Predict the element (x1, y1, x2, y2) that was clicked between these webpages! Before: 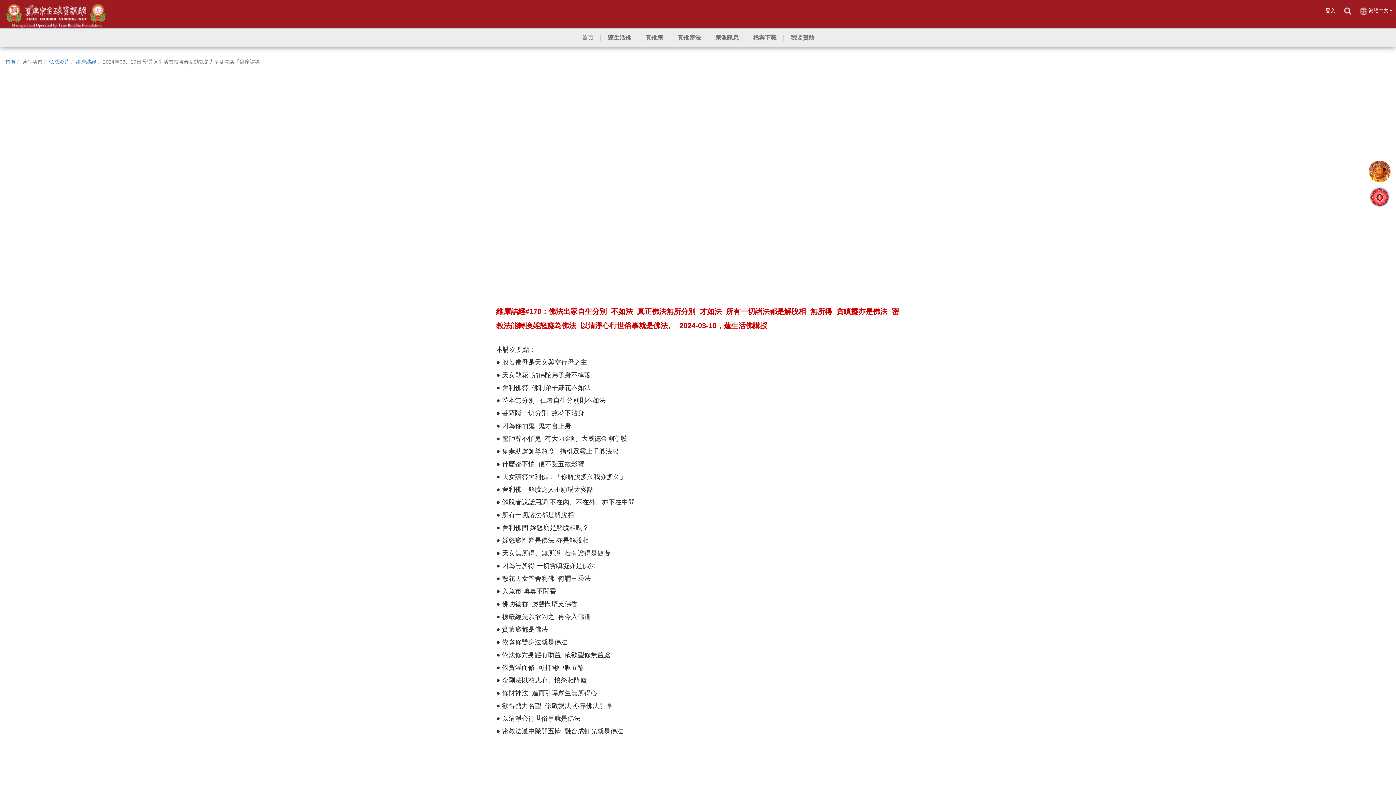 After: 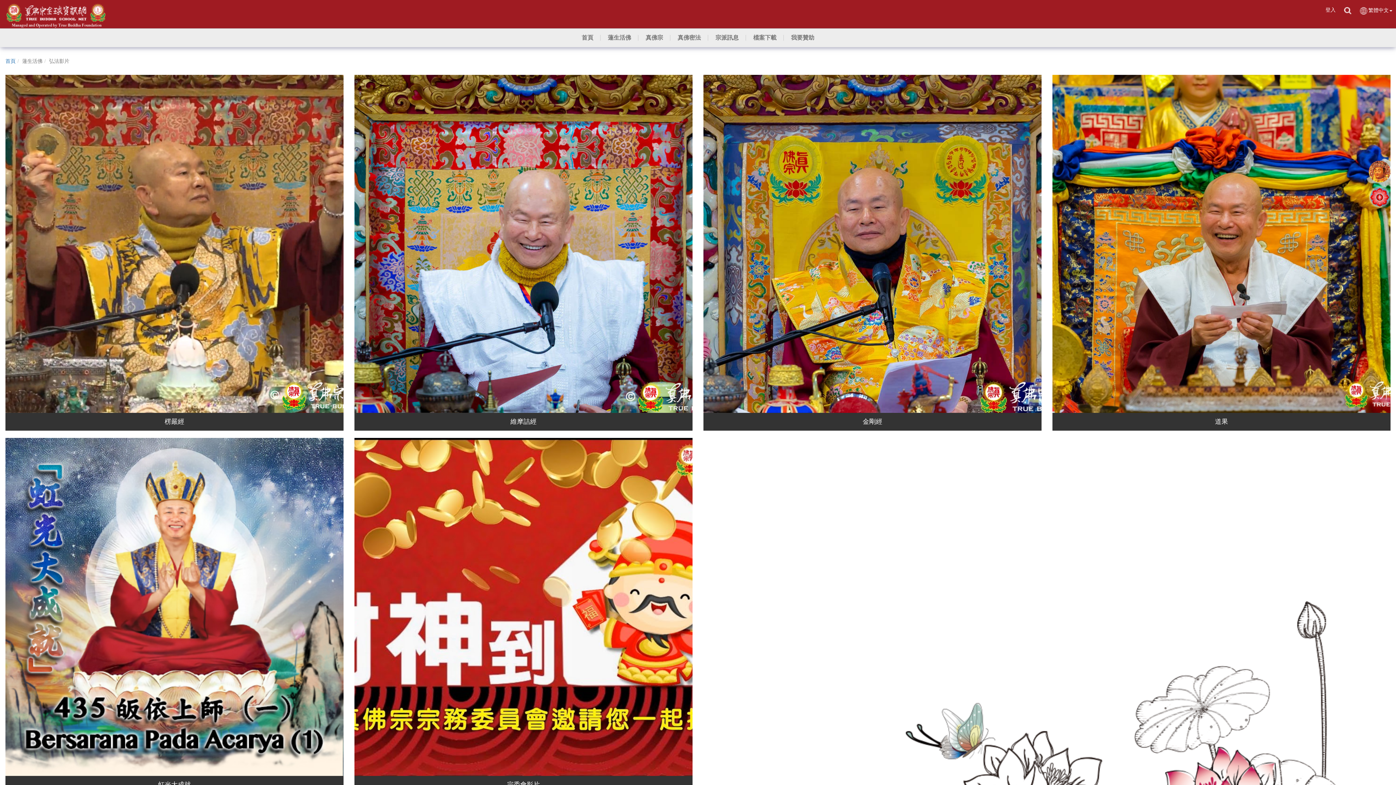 Action: label: 弘法影片 bbox: (49, 58, 69, 64)